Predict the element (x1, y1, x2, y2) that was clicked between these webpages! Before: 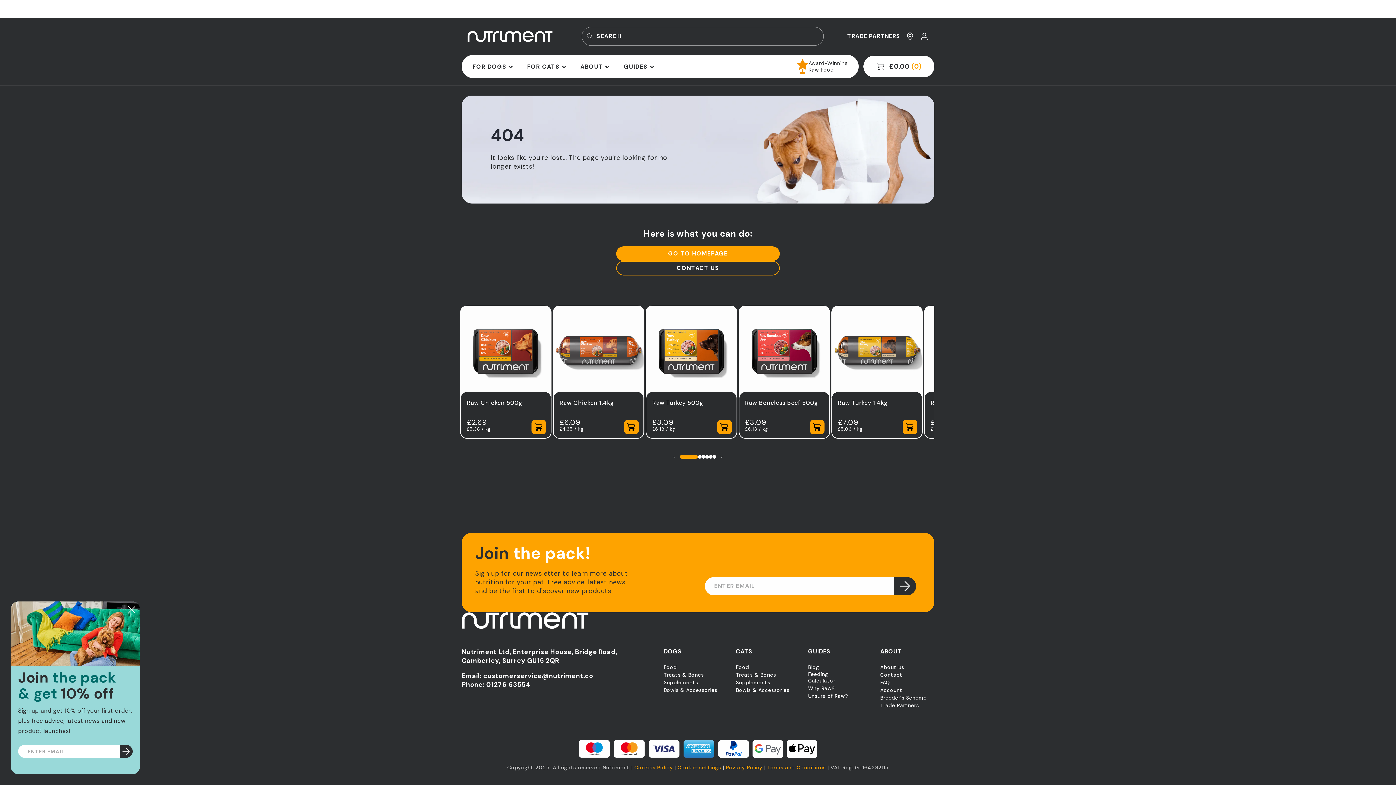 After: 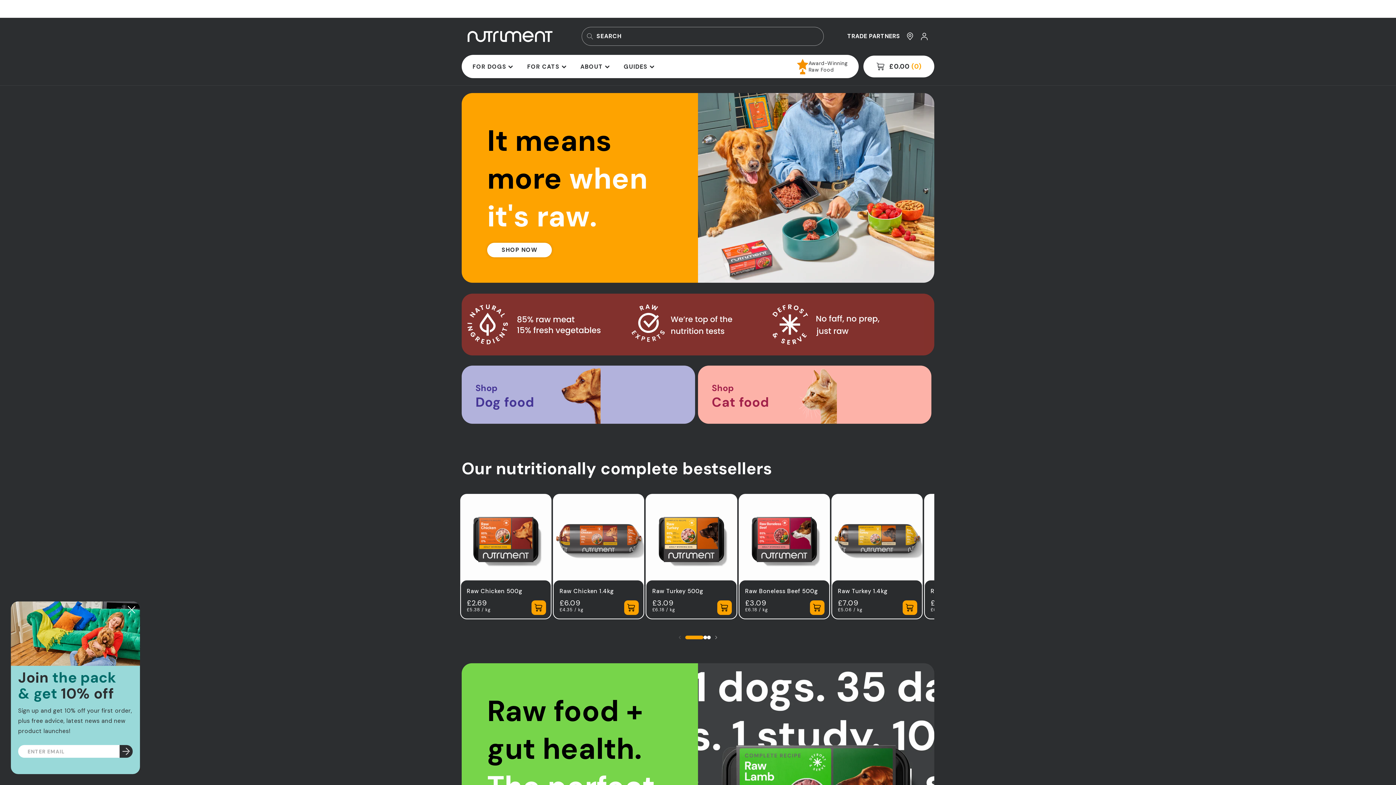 Action: bbox: (619, 58, 664, 74) label: GUIDES